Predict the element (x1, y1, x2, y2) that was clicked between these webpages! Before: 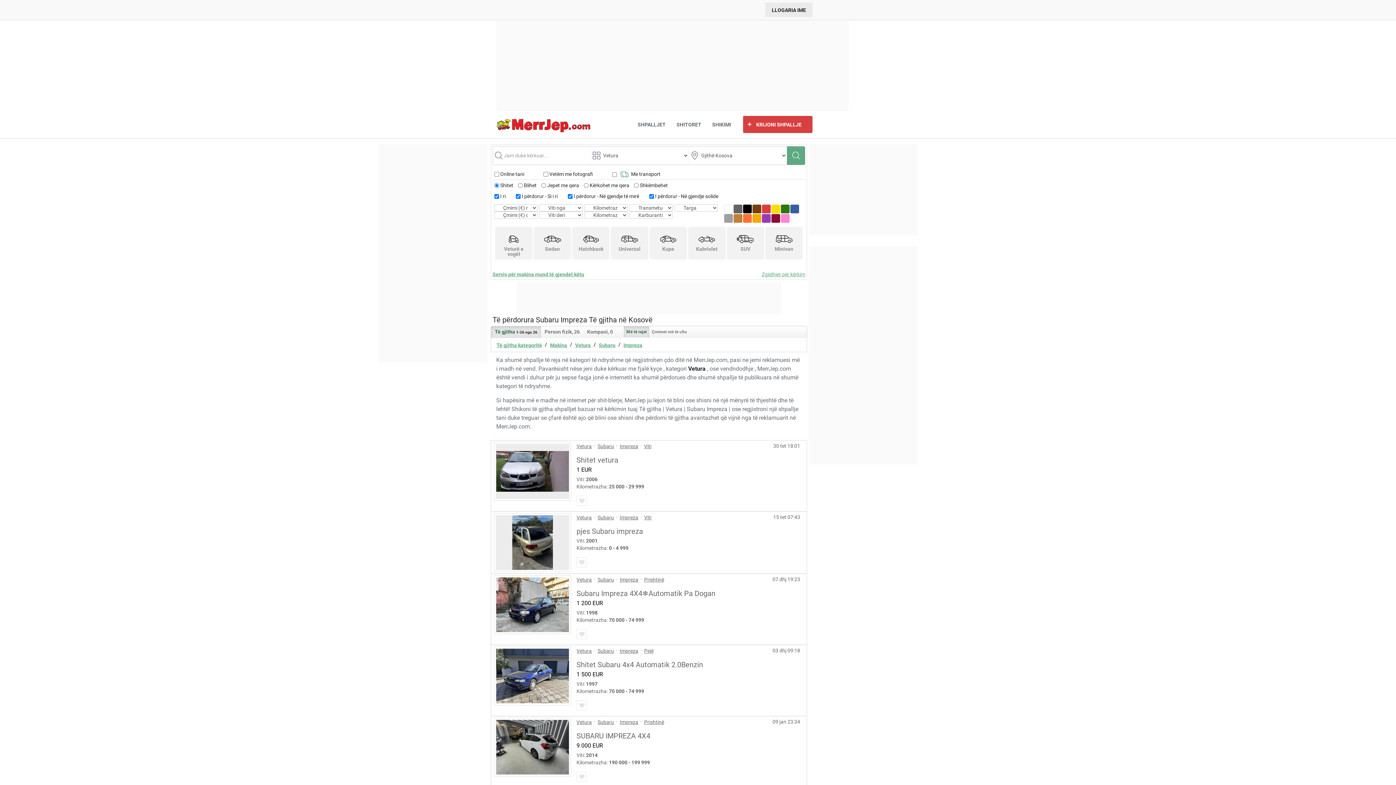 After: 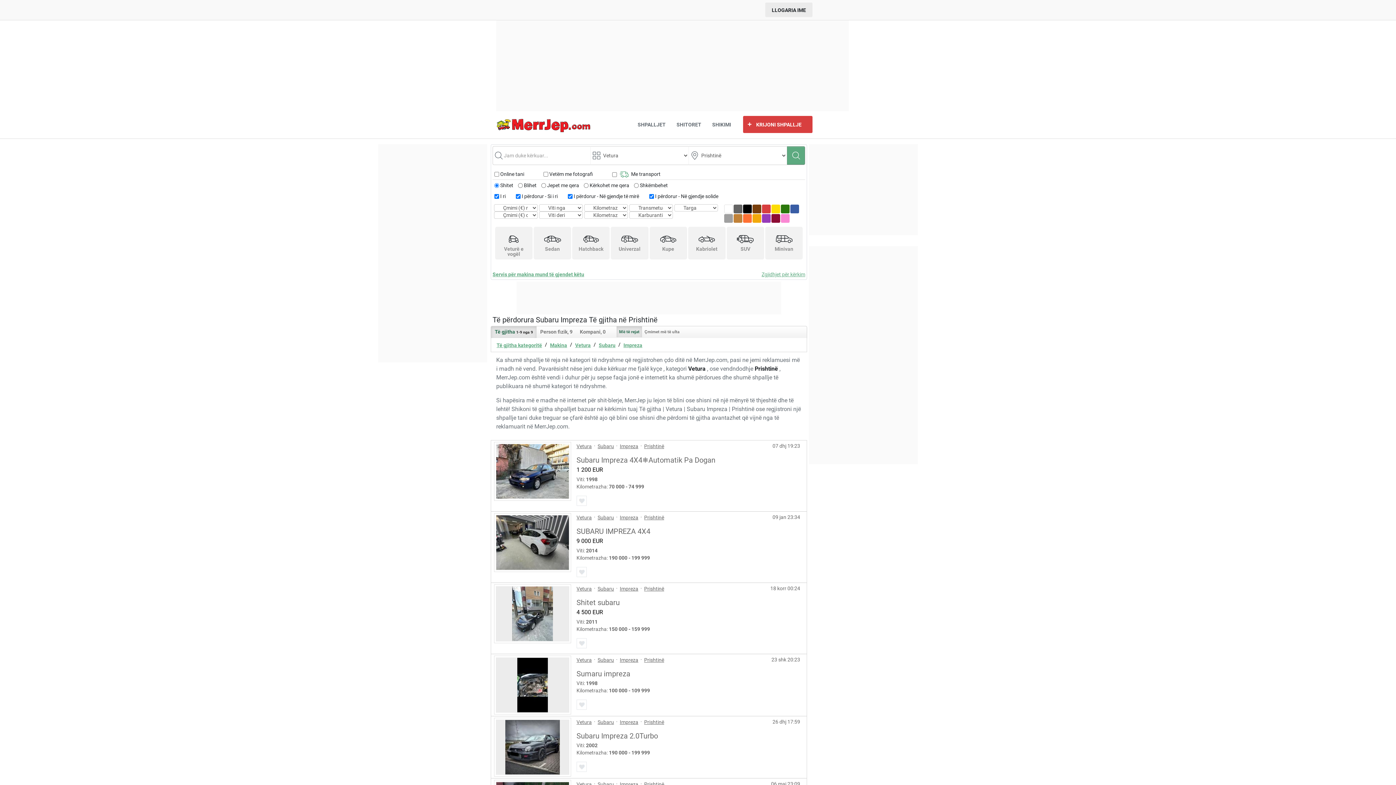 Action: bbox: (644, 718, 664, 726) label: Prishtinë